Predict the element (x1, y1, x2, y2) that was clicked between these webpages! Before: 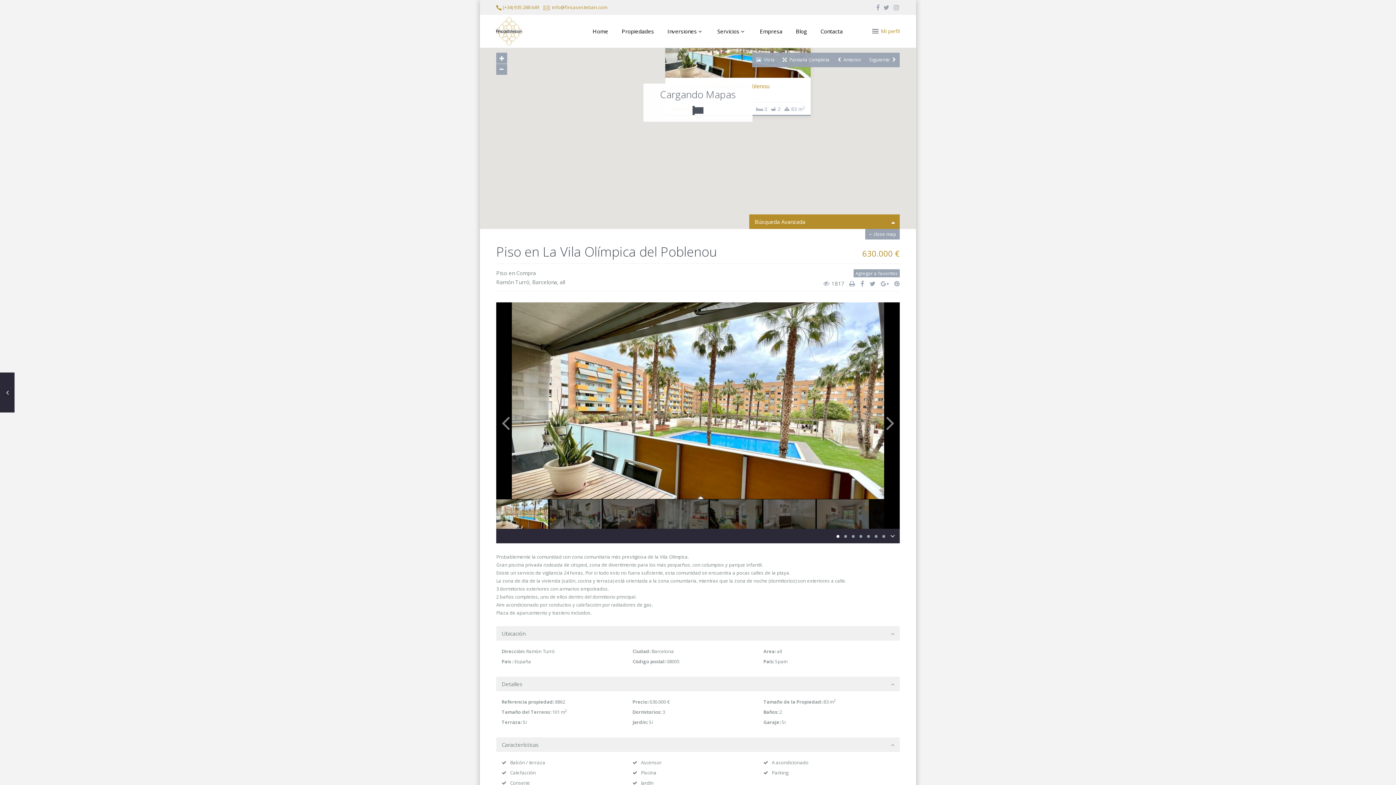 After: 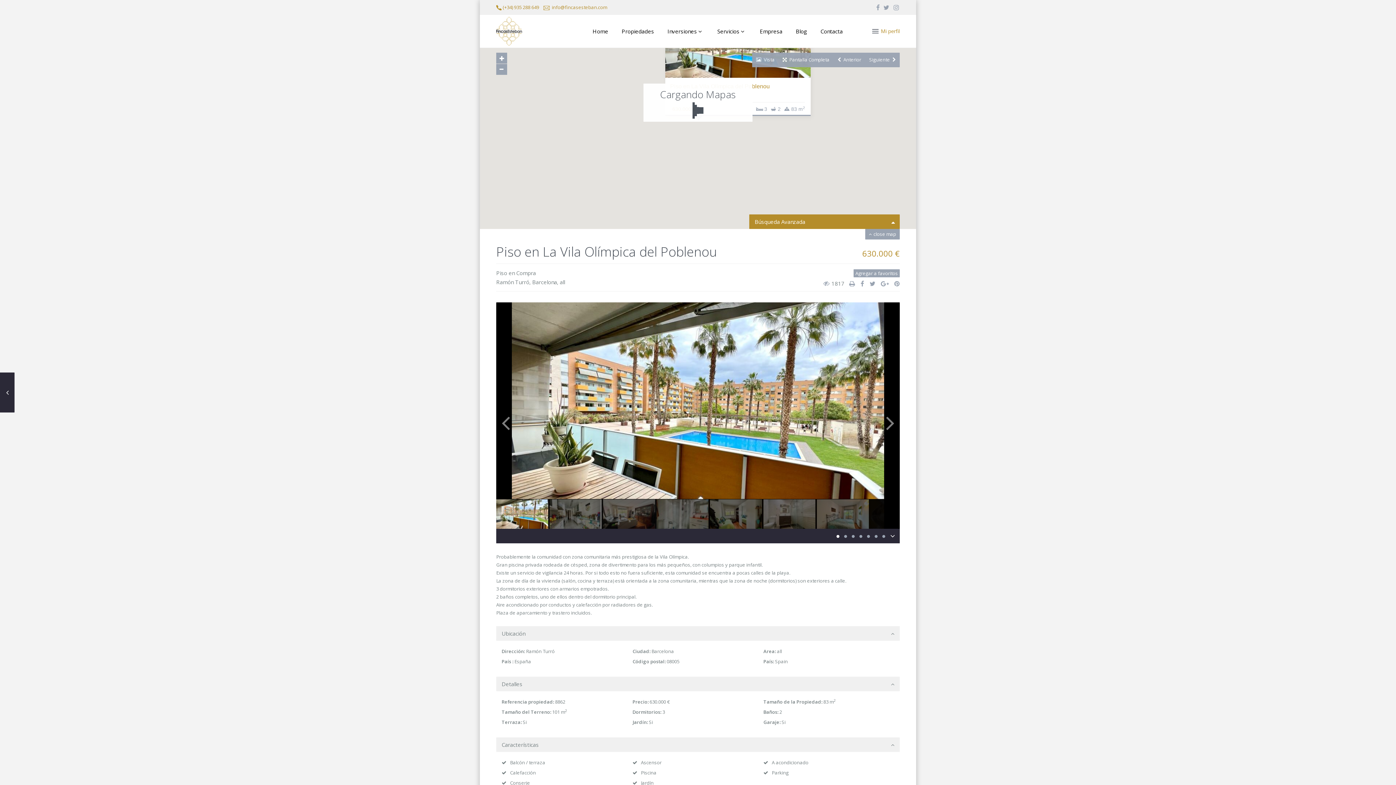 Action: bbox: (856, 279, 864, 290)